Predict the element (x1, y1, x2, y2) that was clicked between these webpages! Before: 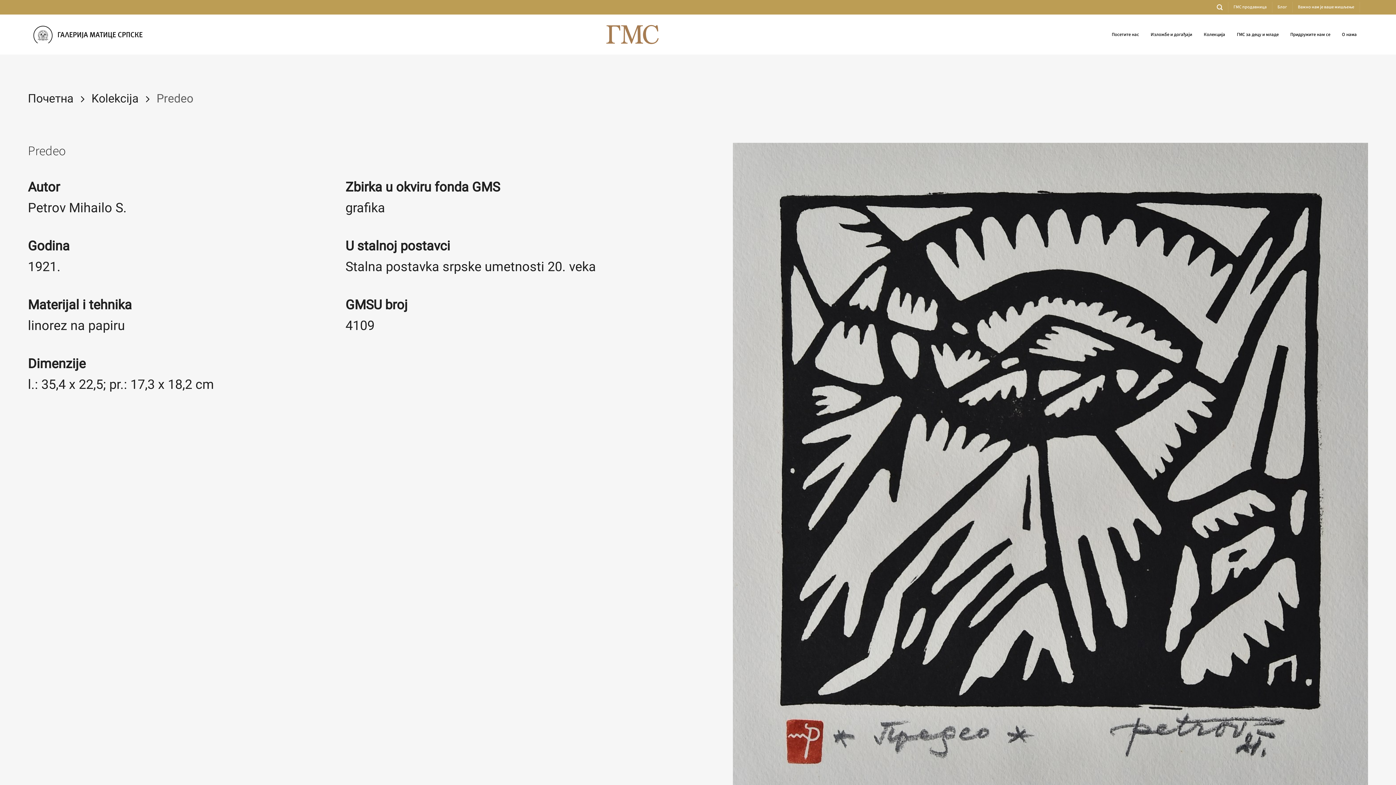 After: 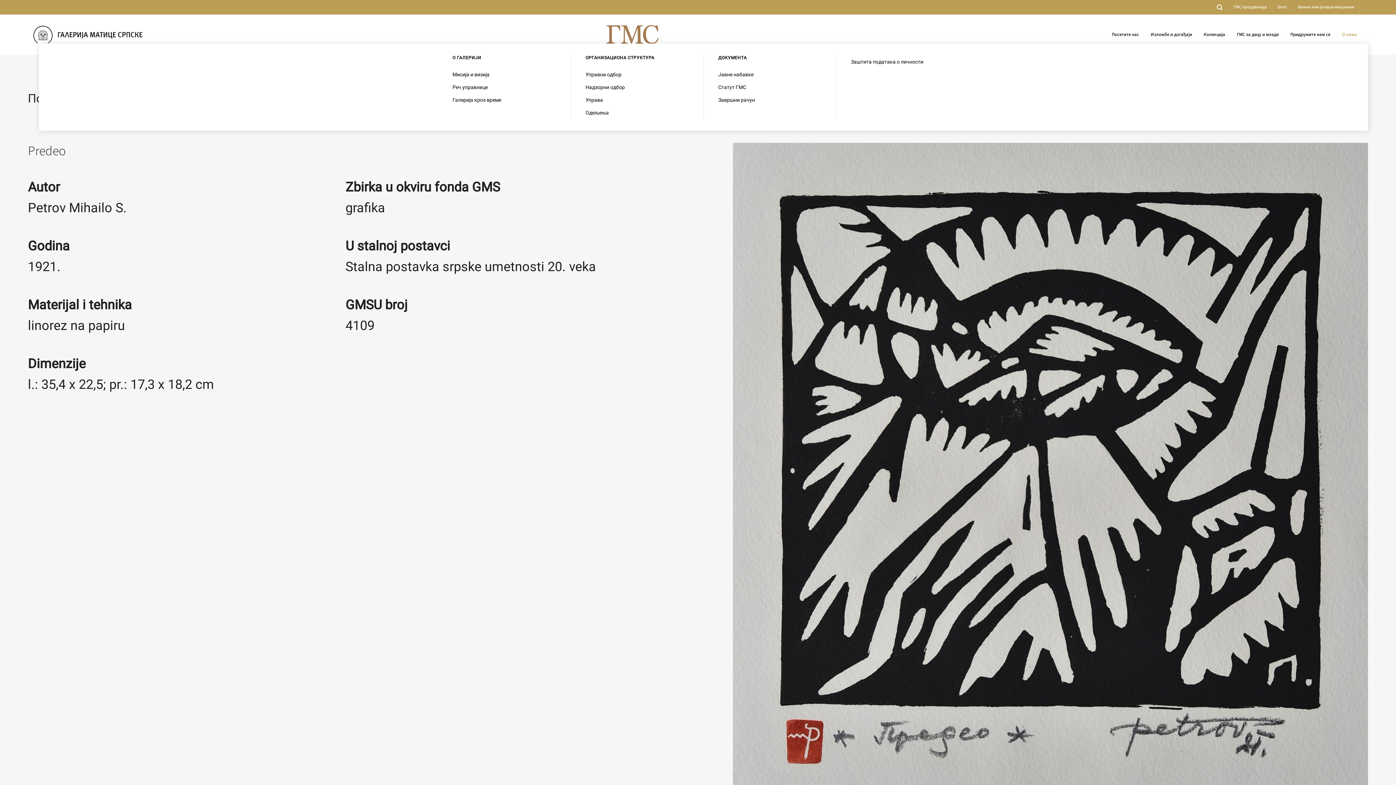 Action: label: О нама bbox: (1342, 27, 1357, 41)